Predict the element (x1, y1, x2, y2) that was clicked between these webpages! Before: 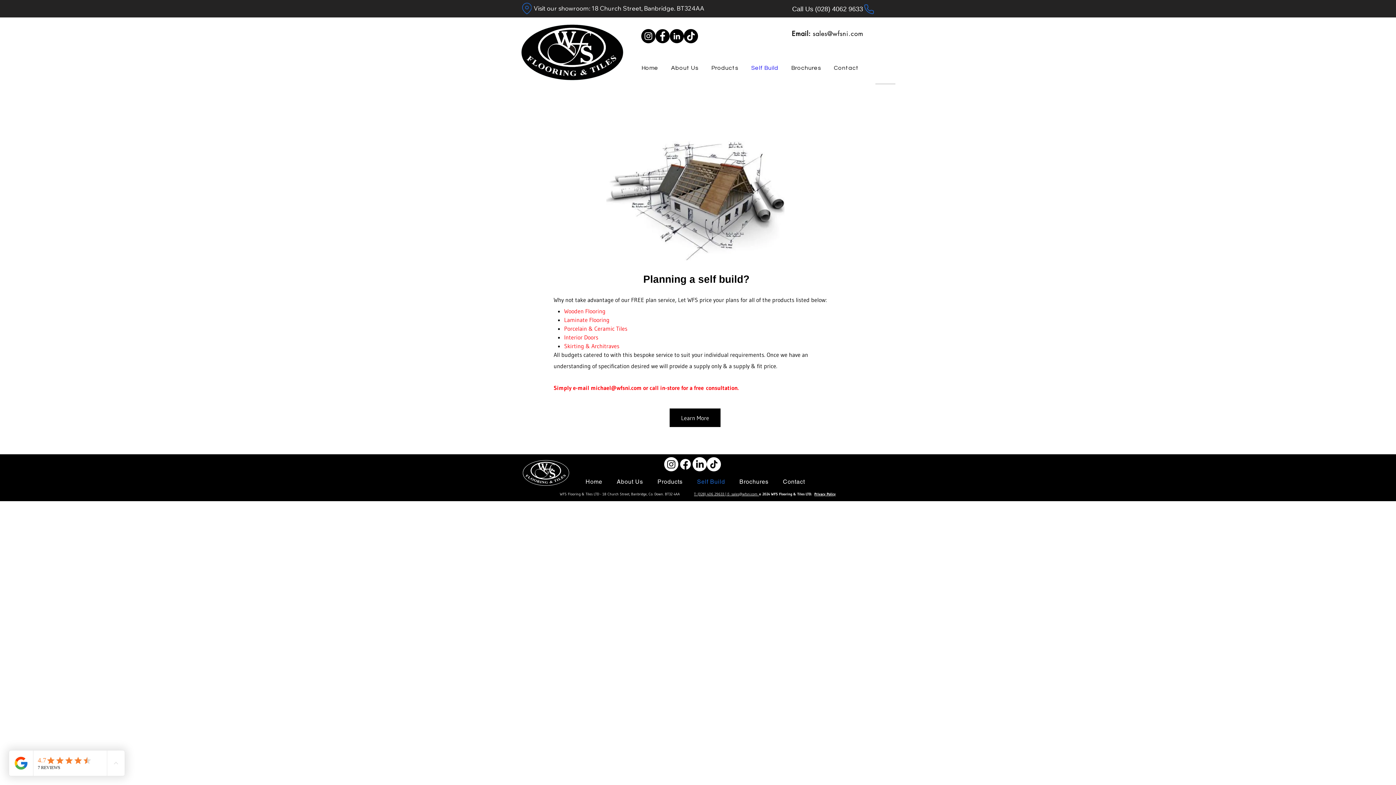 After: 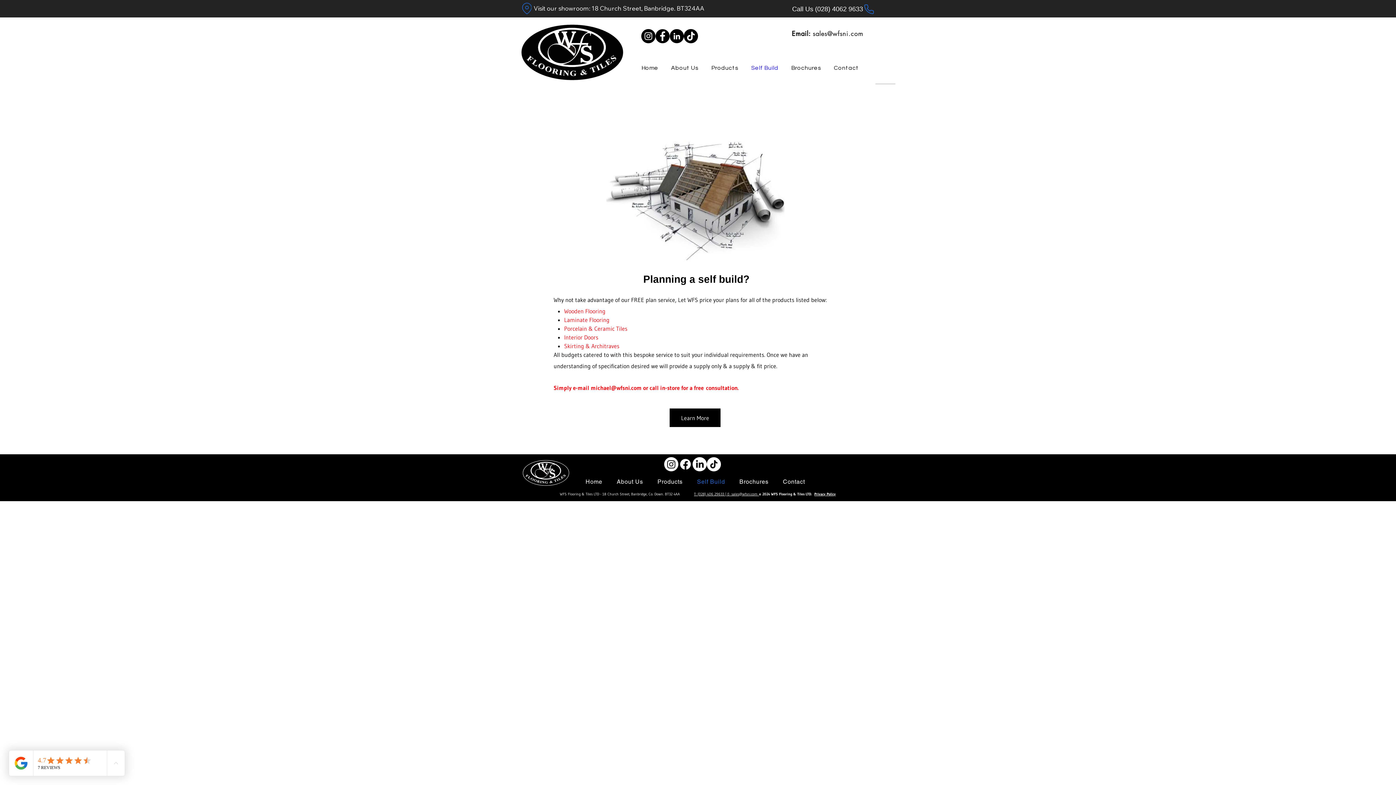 Action: label: Instagram bbox: (641, 29, 655, 43)